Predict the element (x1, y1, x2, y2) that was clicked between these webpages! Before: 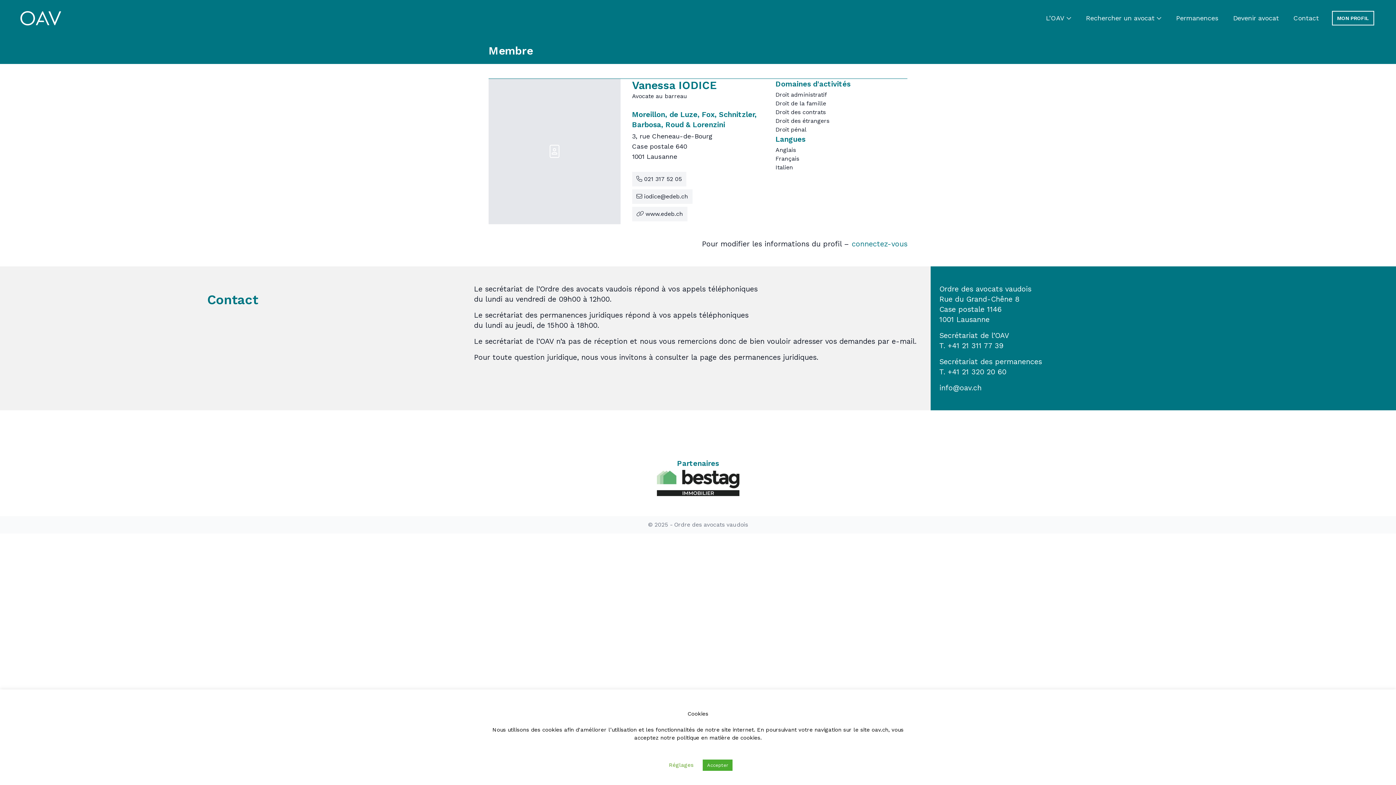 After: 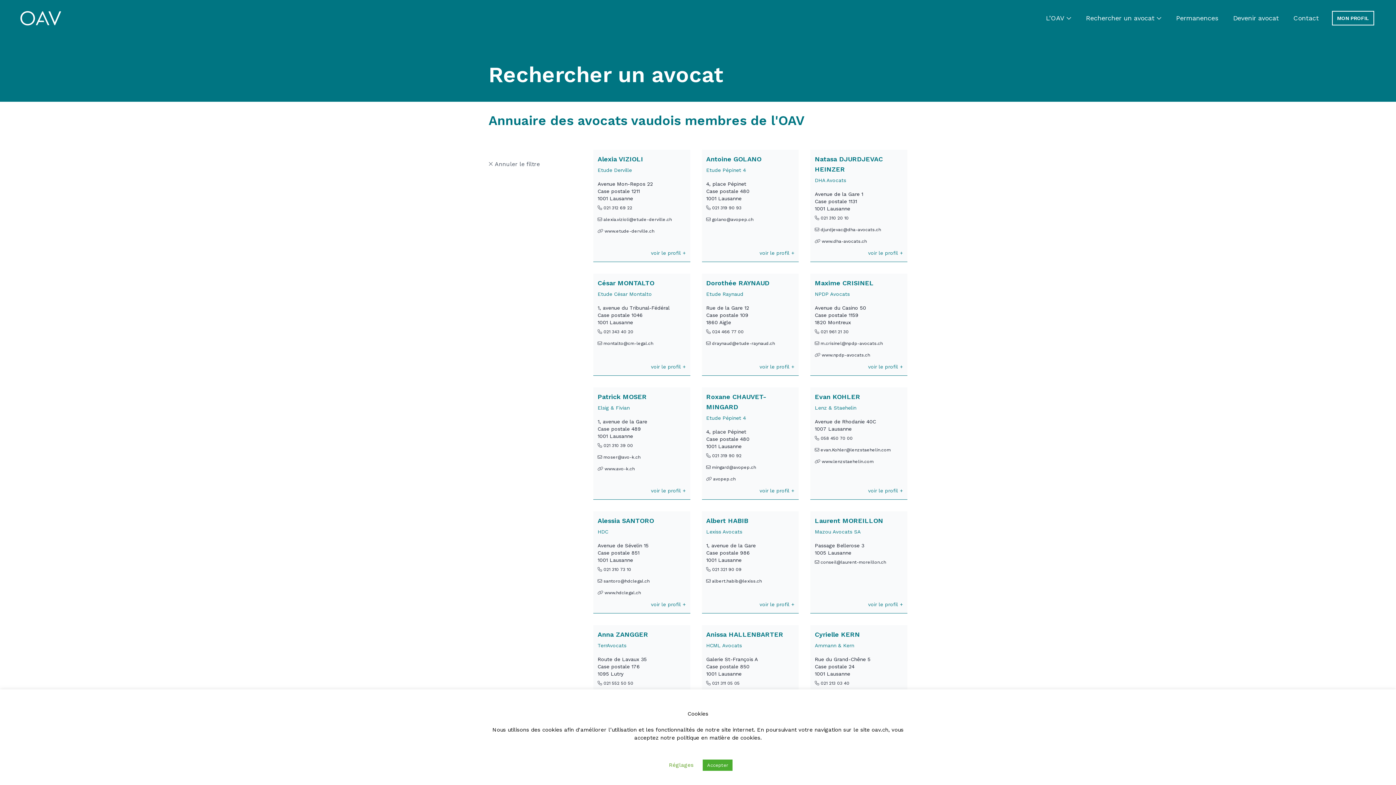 Action: label: Droit pénal bbox: (775, 126, 806, 133)